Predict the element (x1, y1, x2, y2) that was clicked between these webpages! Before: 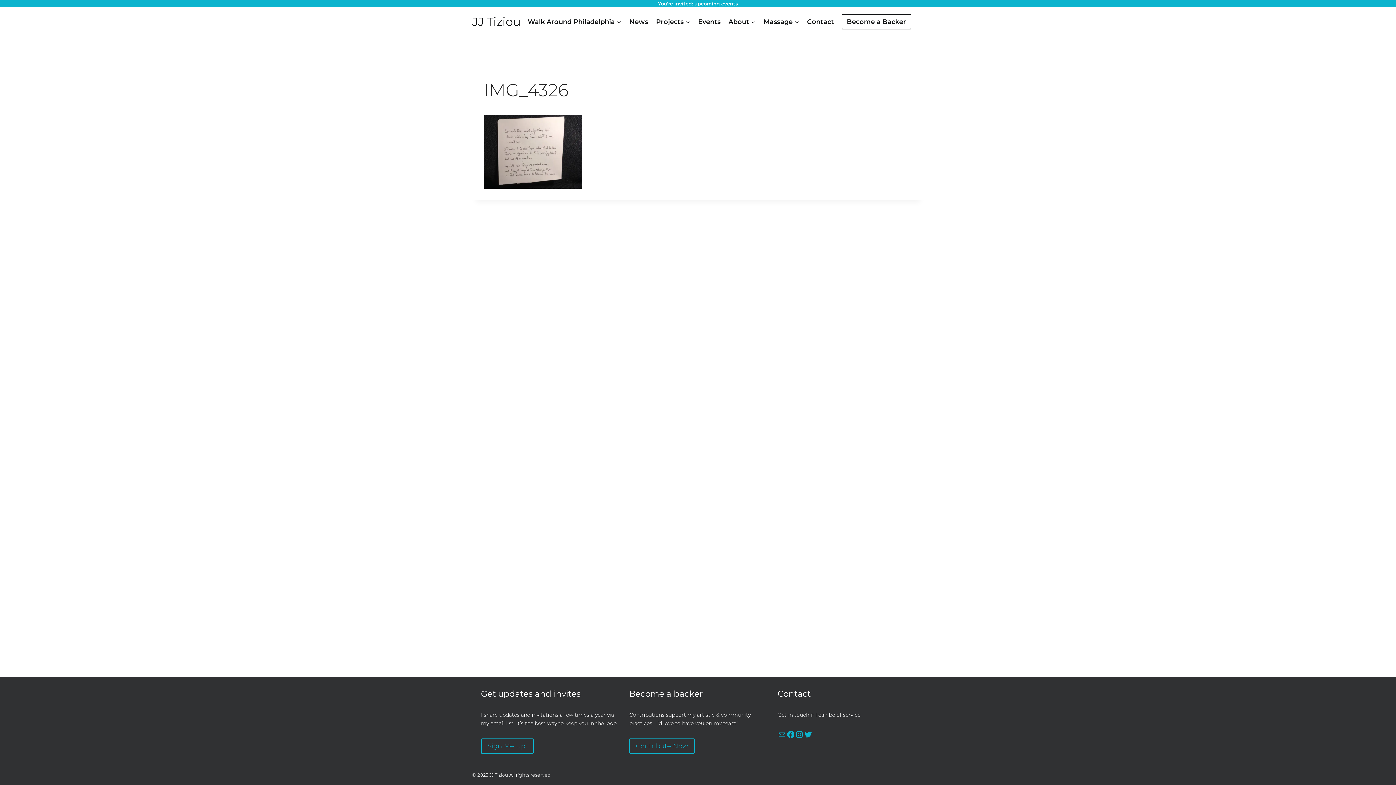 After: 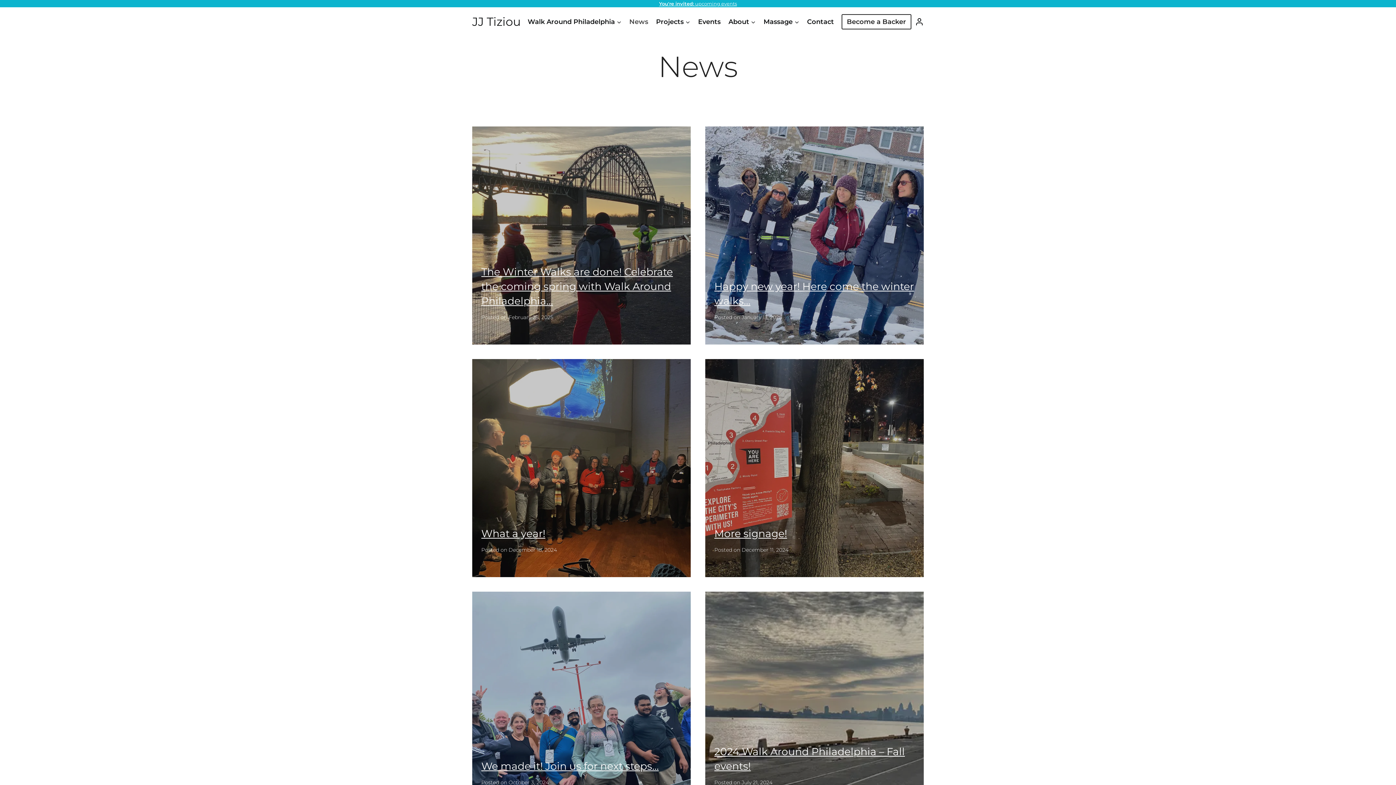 Action: label: News bbox: (625, 12, 652, 30)